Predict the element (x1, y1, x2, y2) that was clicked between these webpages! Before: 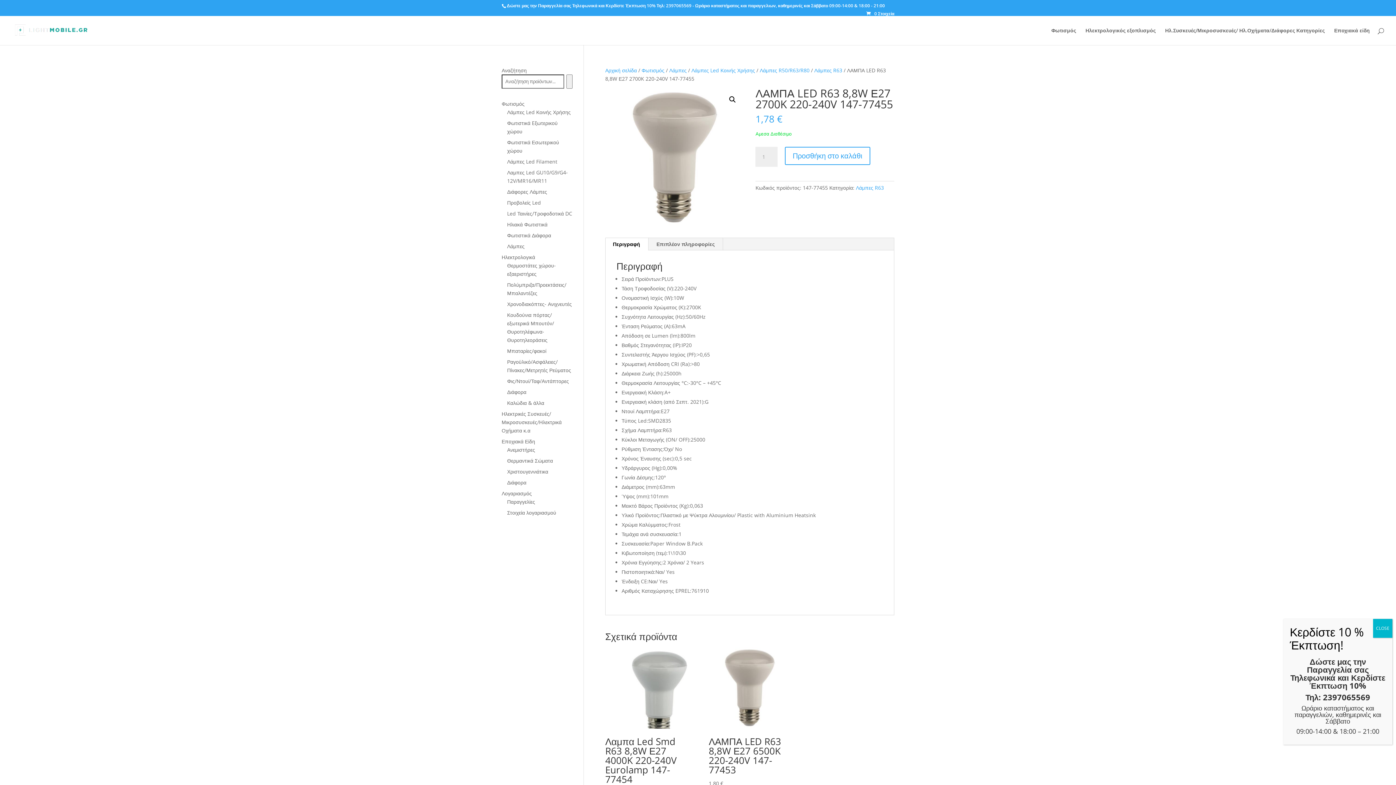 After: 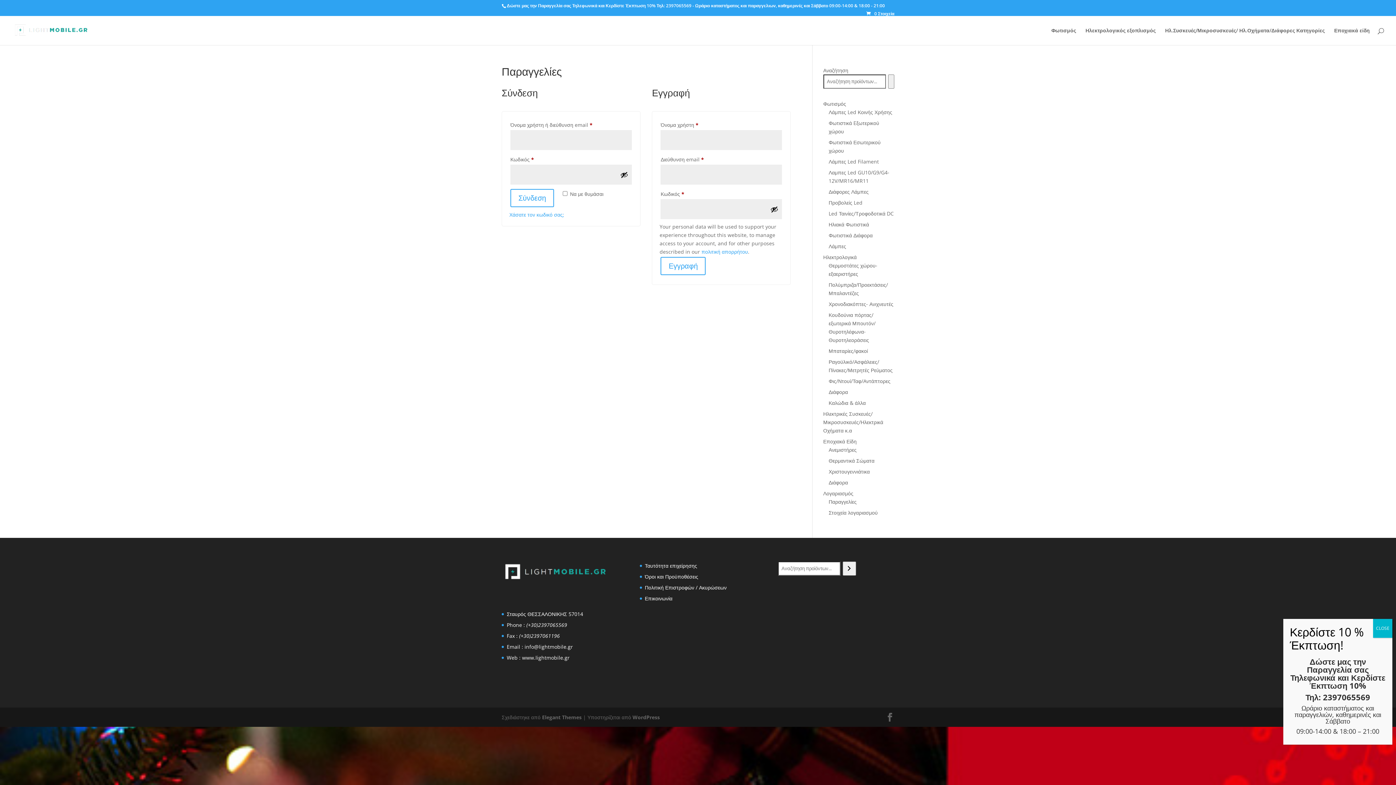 Action: bbox: (507, 498, 535, 505) label: Παραγγελίες